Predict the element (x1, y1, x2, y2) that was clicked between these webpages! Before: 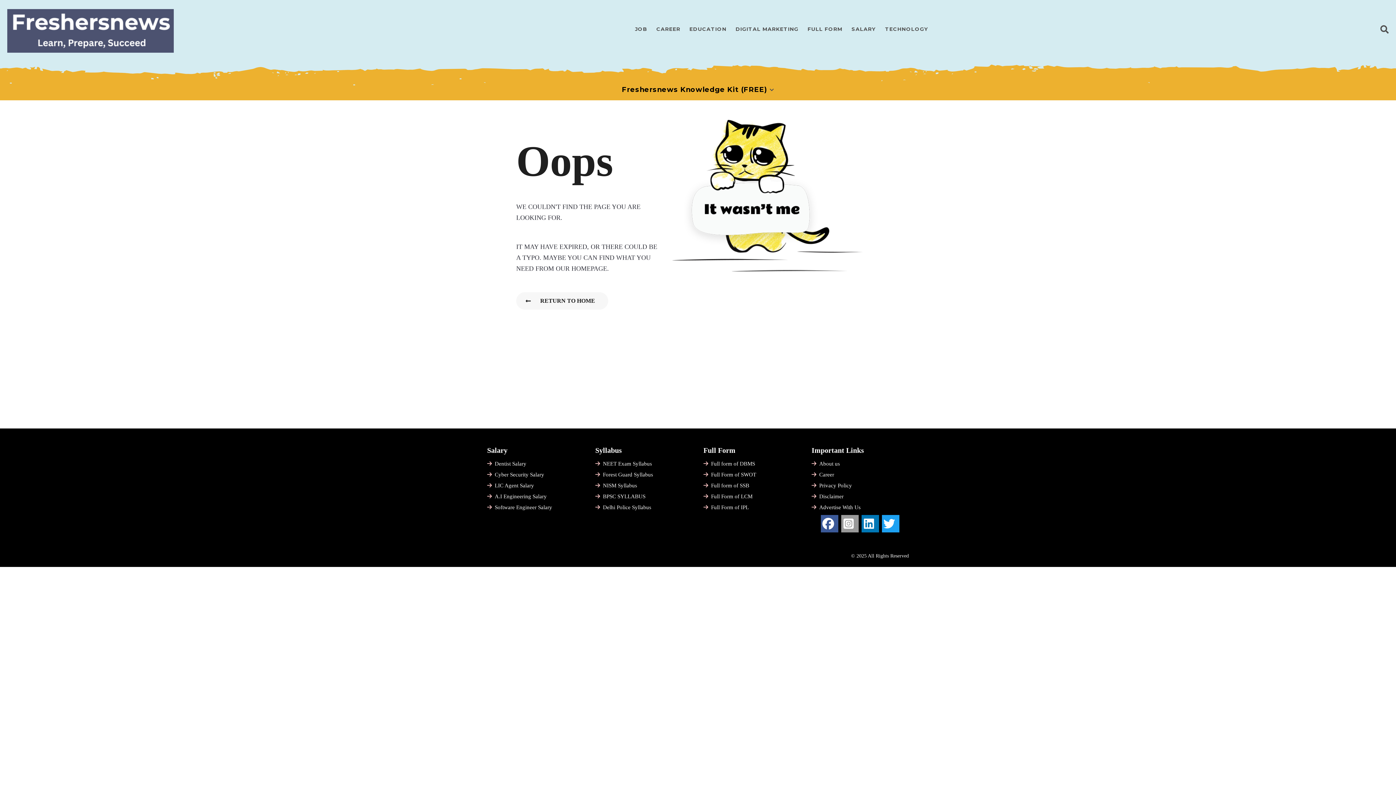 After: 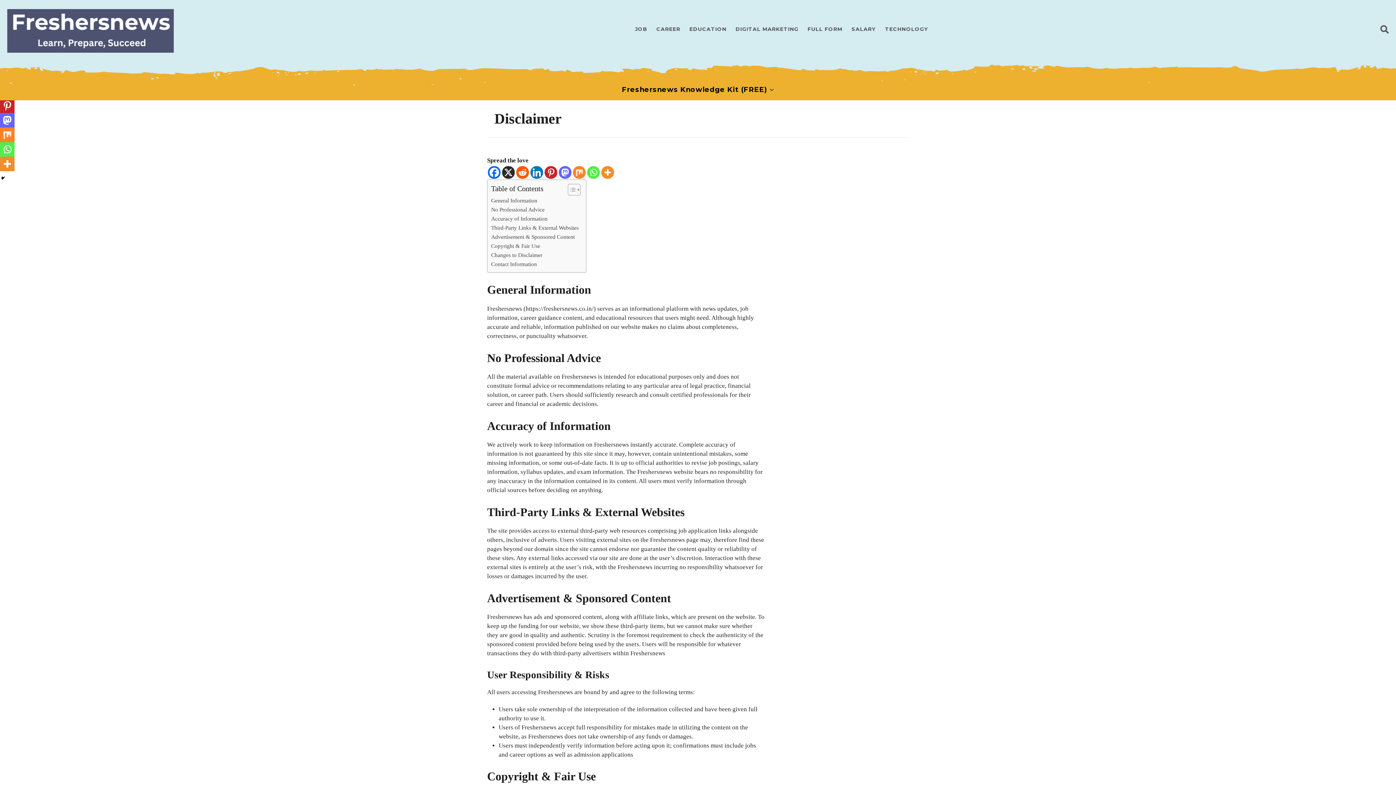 Action: label: Disclaimer bbox: (819, 493, 843, 499)